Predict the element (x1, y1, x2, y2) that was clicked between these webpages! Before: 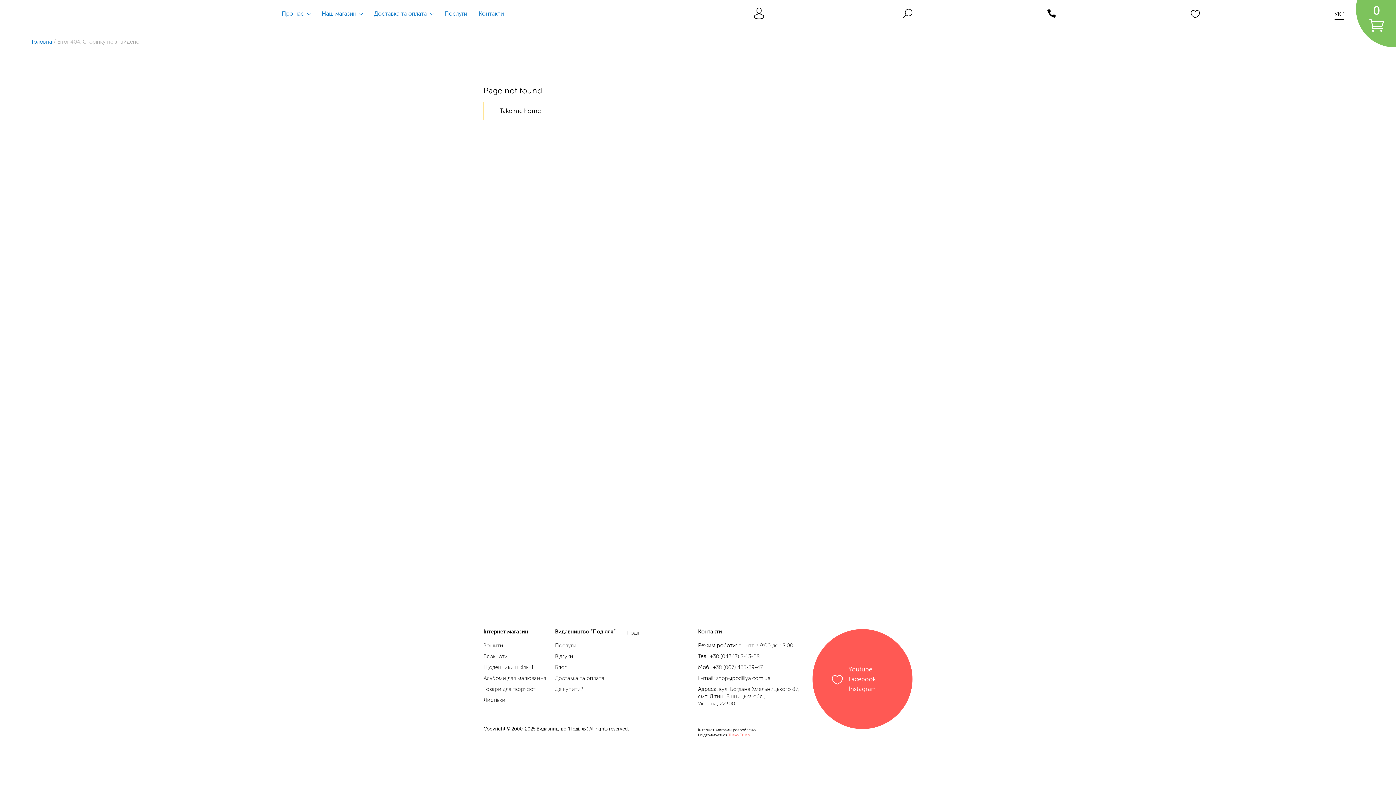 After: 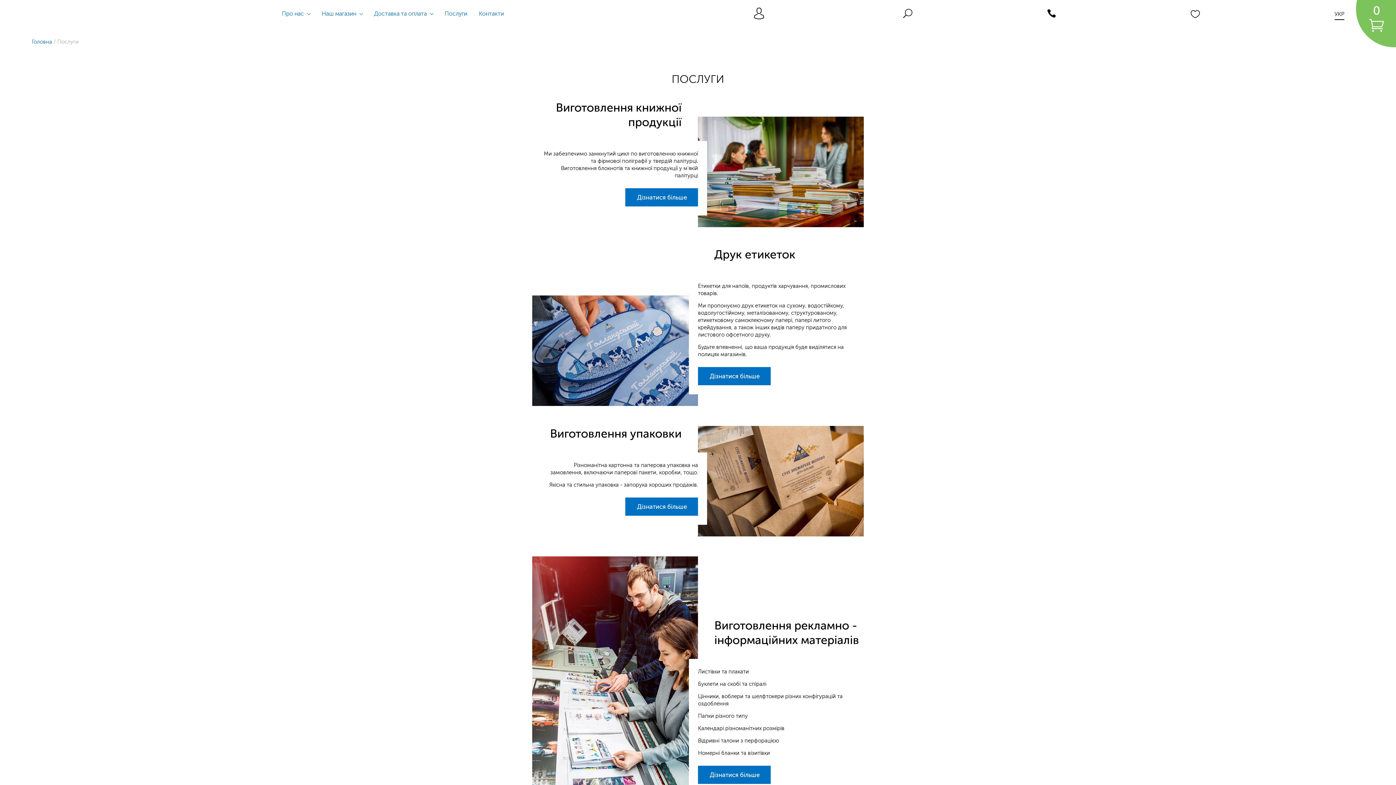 Action: label: Послуги bbox: (444, 10, 467, 16)